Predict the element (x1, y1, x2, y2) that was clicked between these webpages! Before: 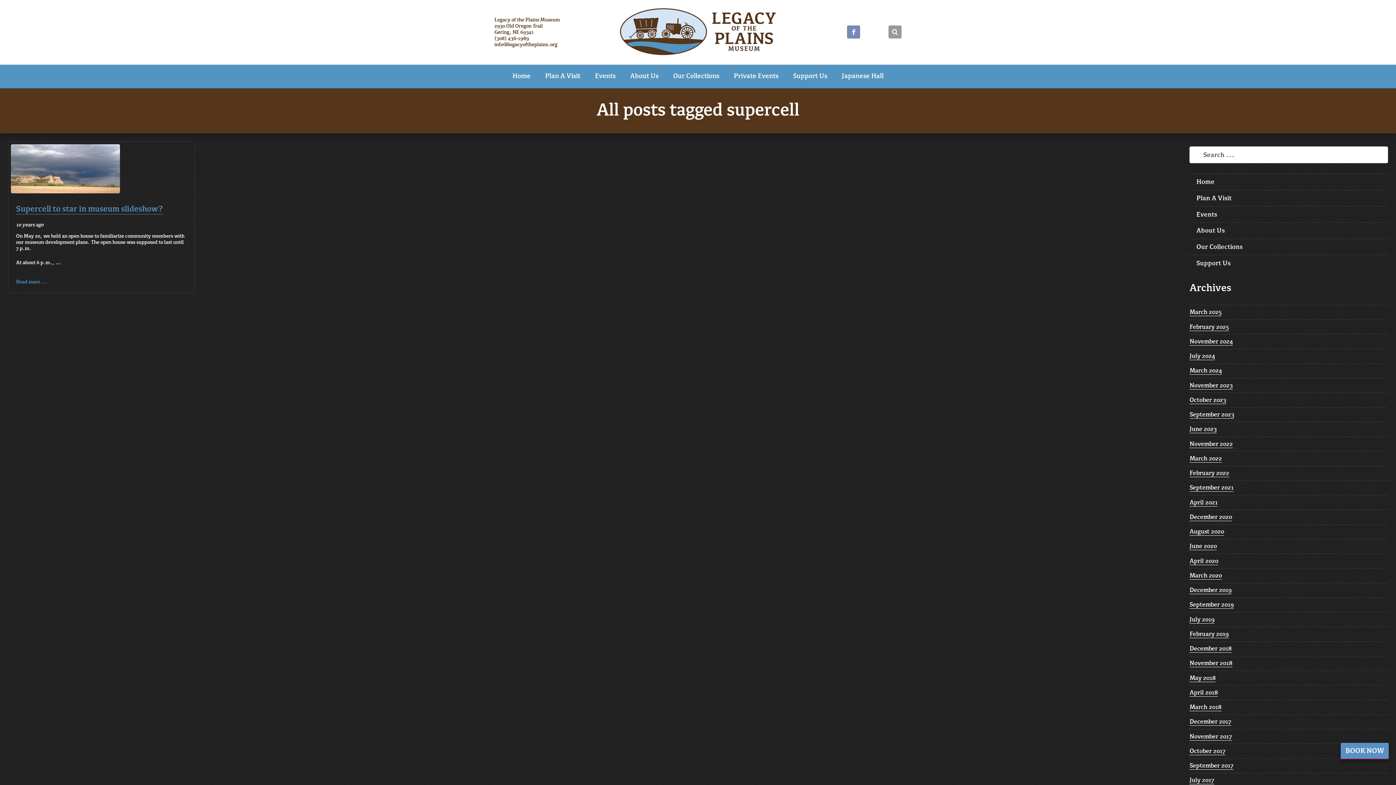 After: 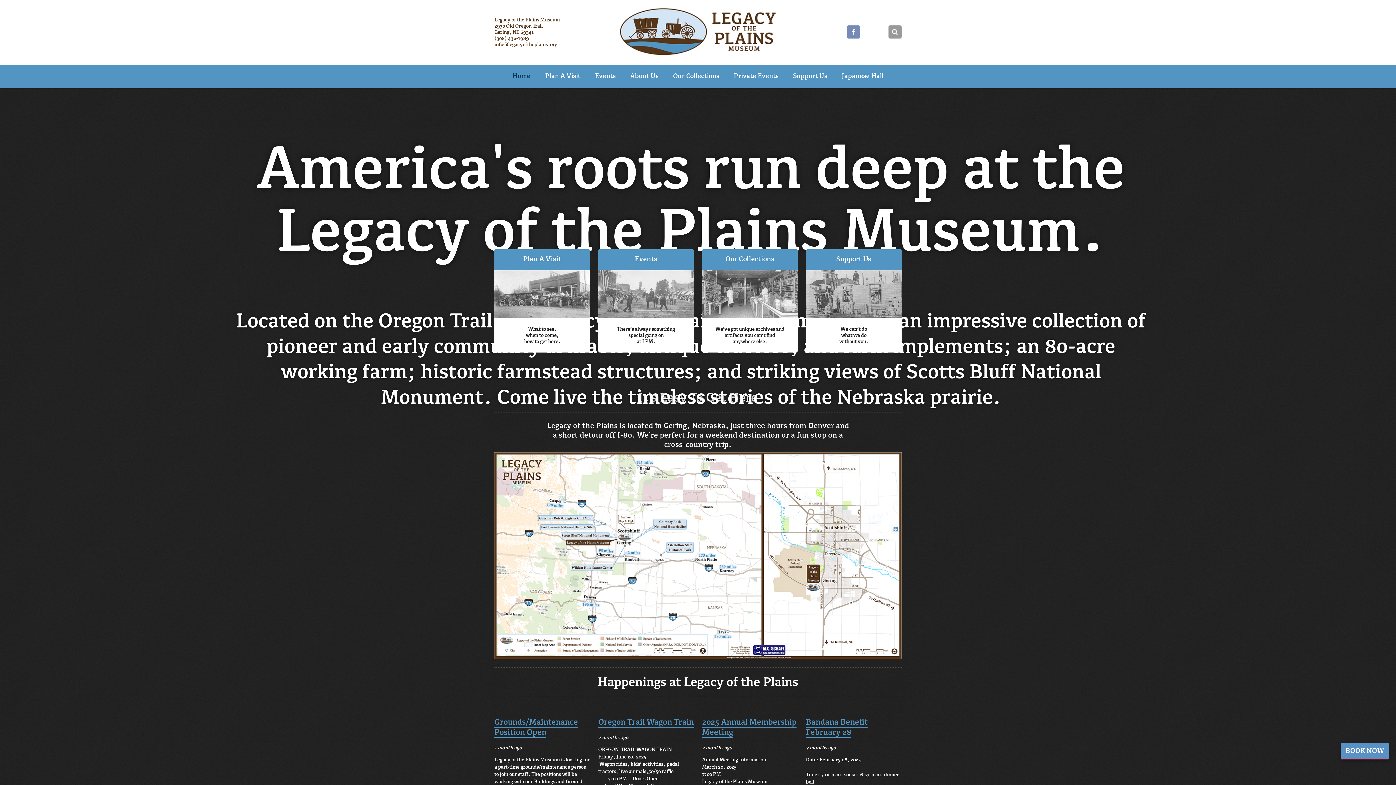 Action: bbox: (1189, 174, 1388, 189) label: Home